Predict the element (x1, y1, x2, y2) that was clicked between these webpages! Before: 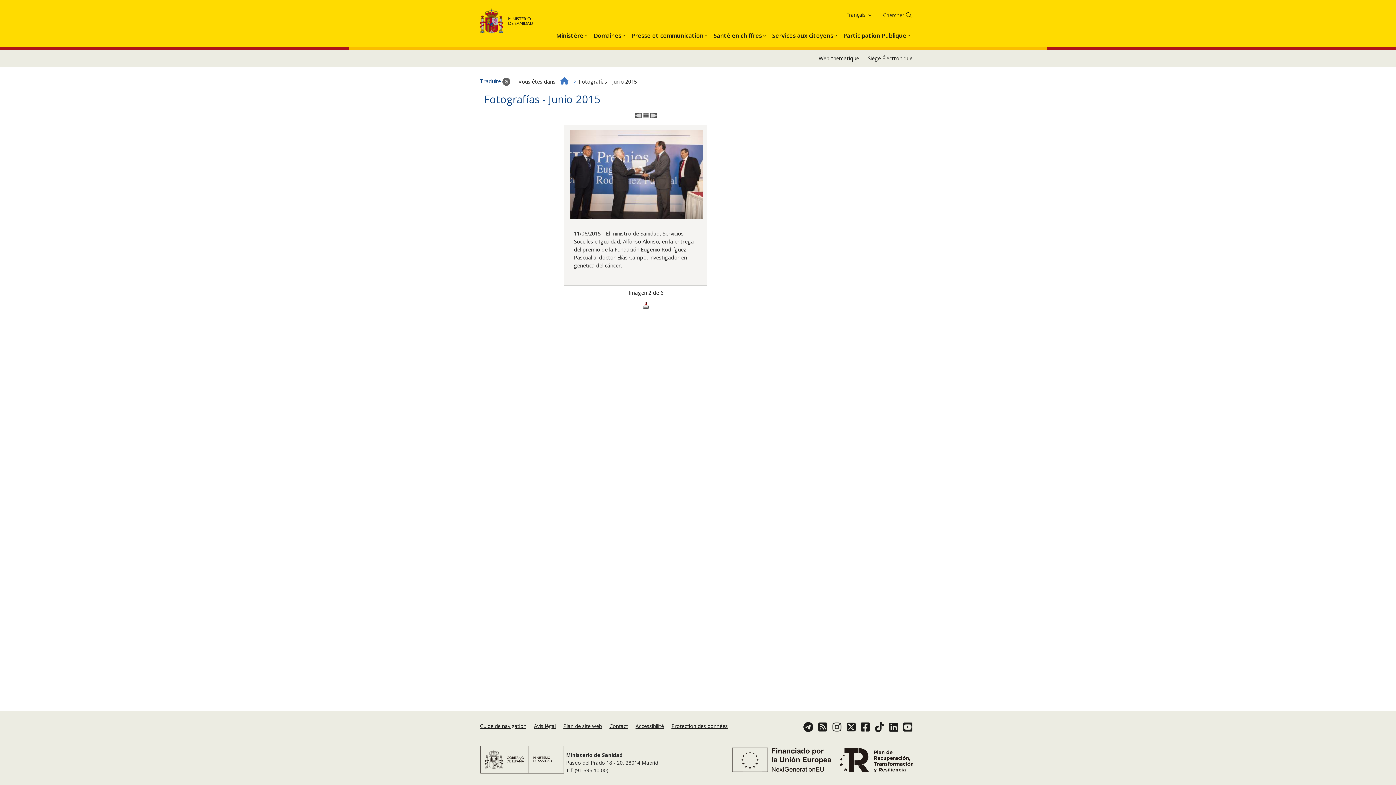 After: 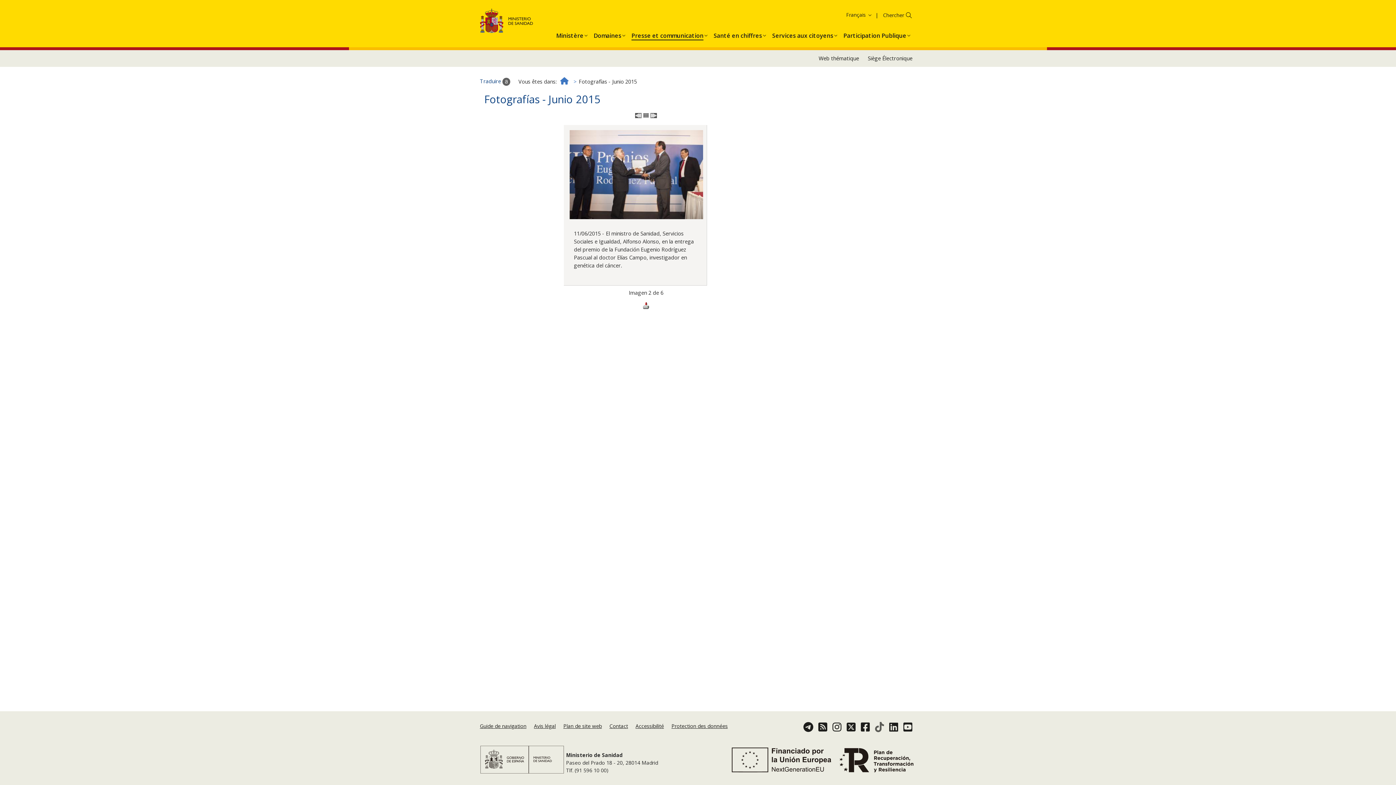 Action: label: TikTok bbox: (875, 725, 888, 732)